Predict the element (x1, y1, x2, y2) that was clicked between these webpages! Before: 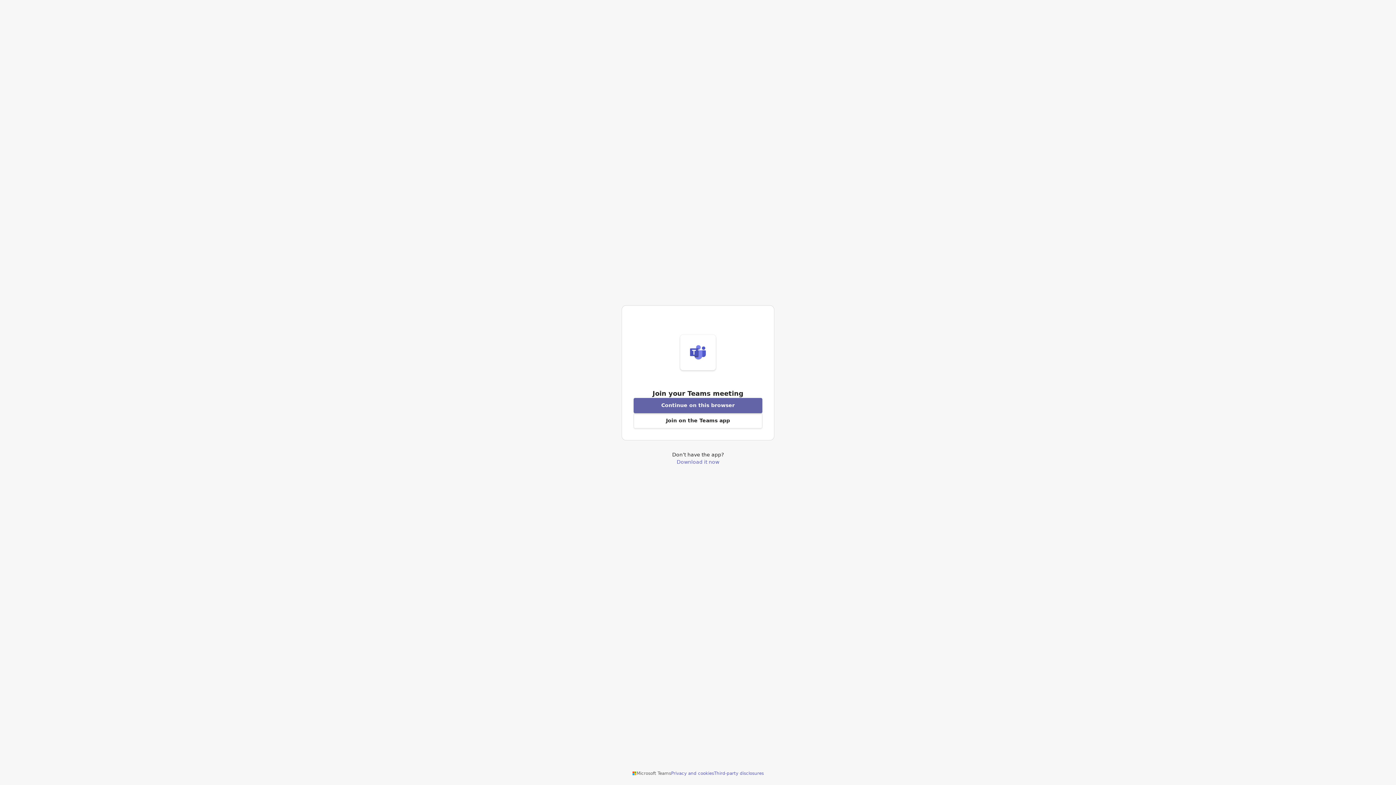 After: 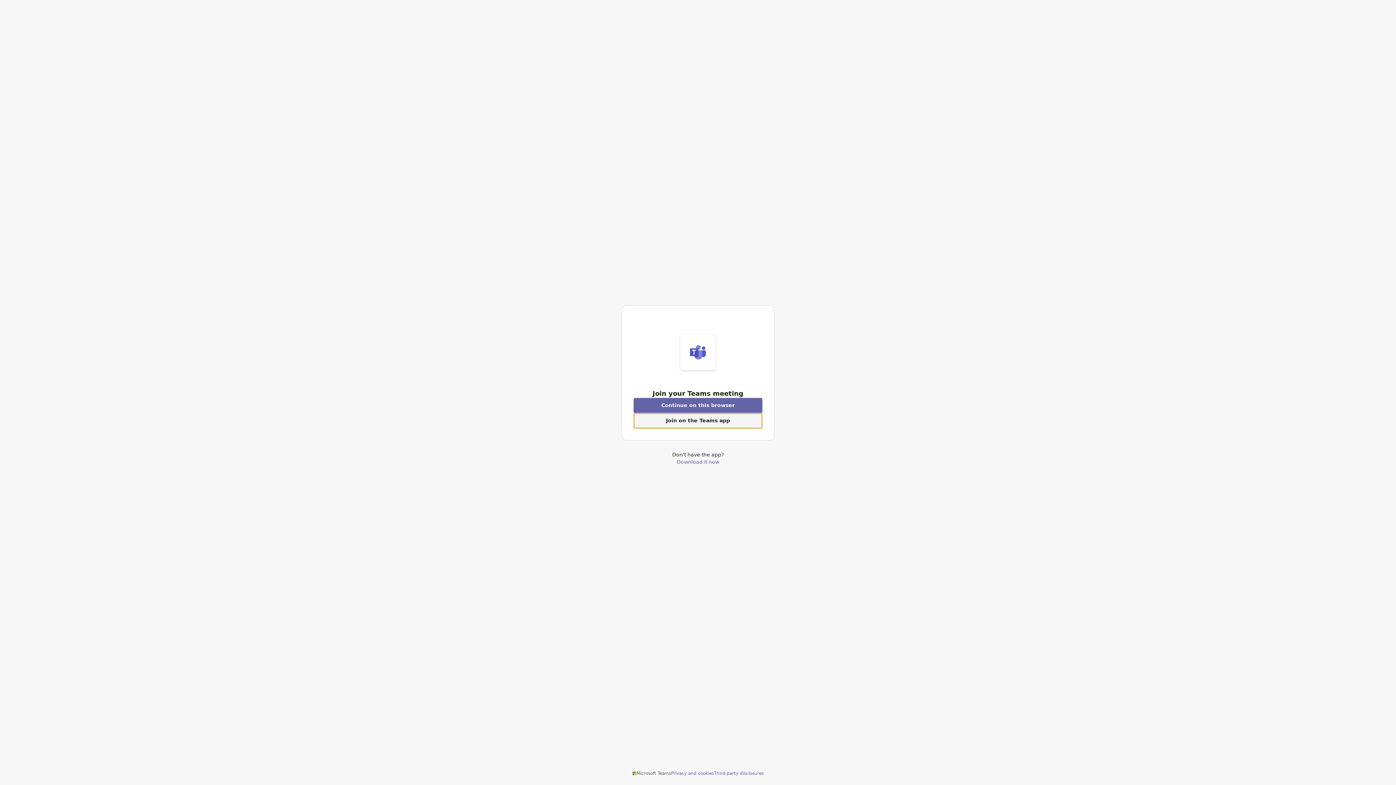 Action: bbox: (633, 413, 762, 428) label: Open Teams app to join a meeting